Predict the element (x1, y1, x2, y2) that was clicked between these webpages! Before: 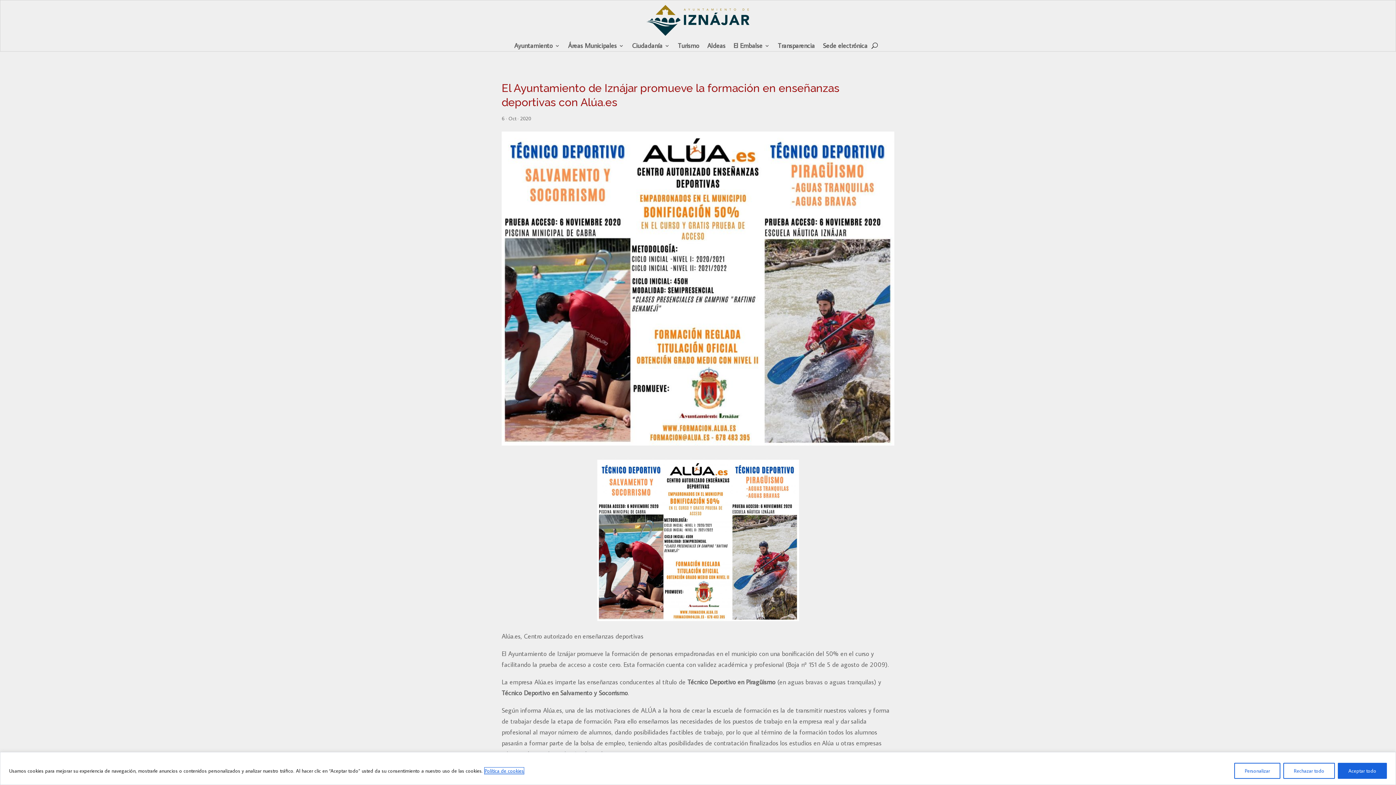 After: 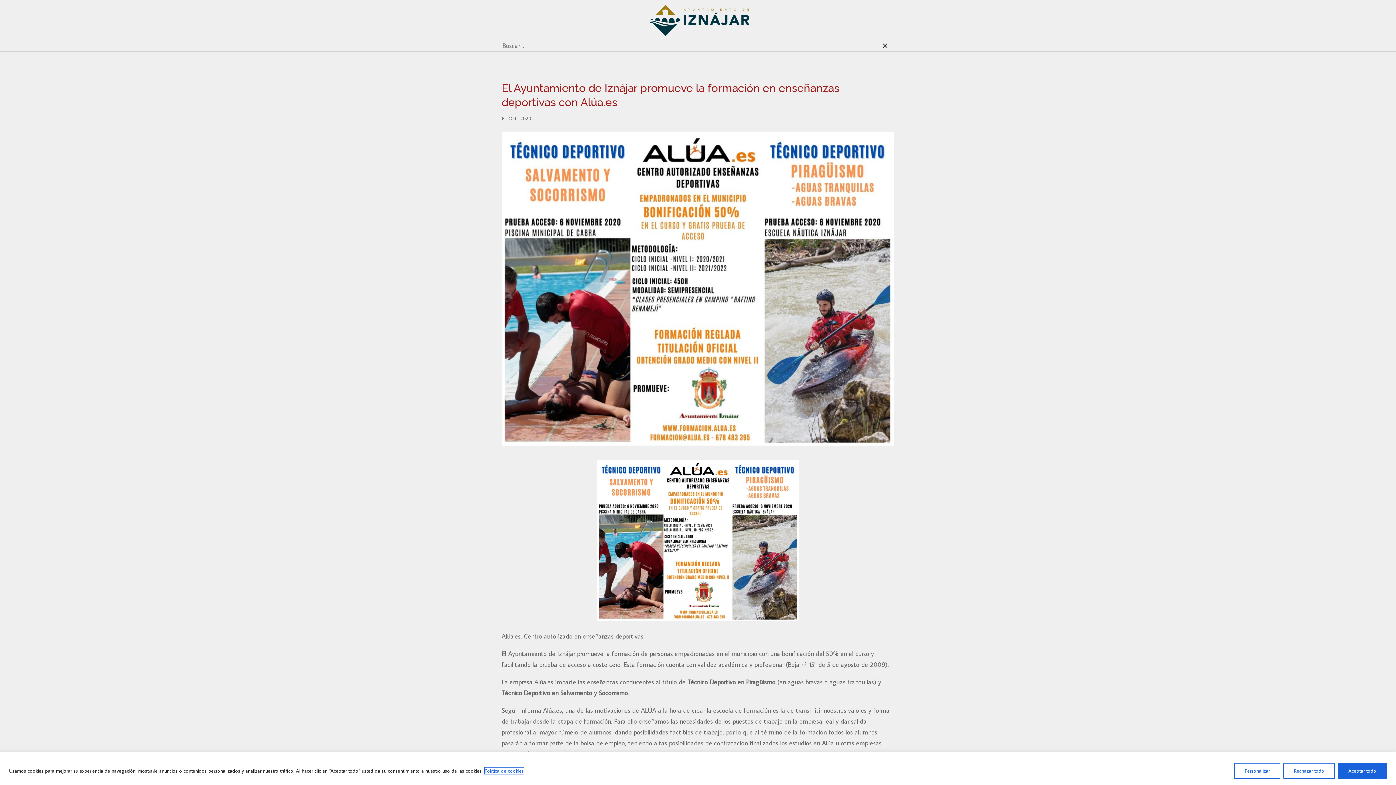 Action: bbox: (871, 40, 878, 51)